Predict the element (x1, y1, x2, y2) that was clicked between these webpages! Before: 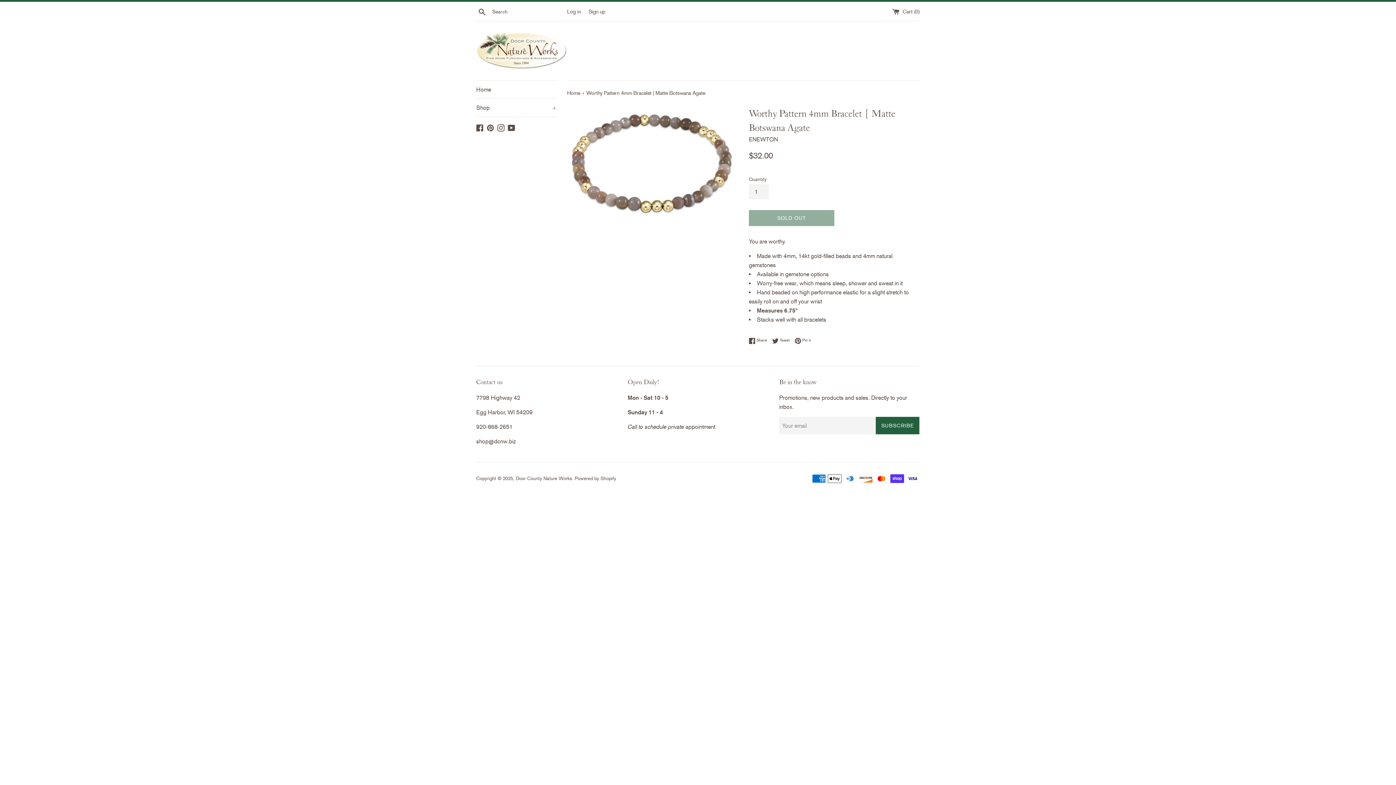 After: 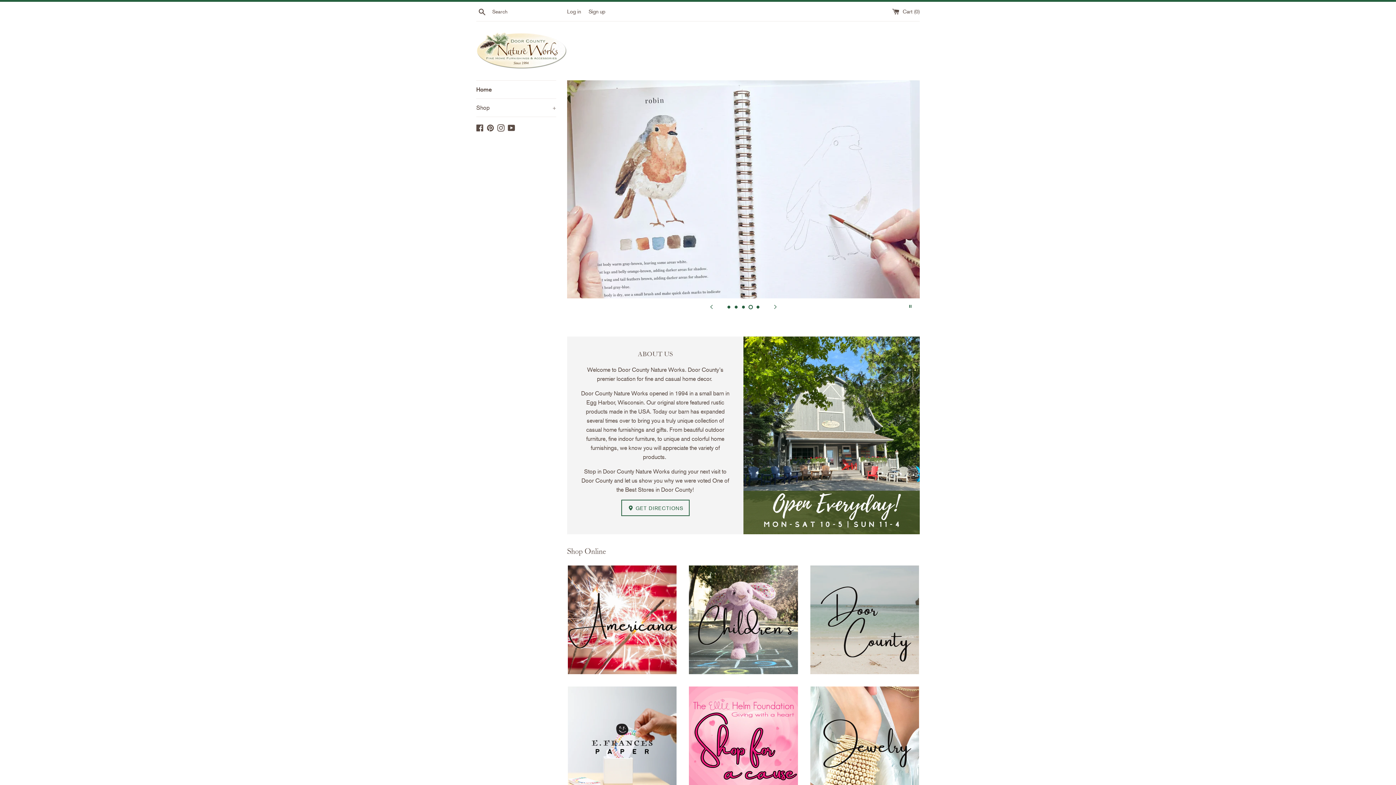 Action: bbox: (476, 32, 567, 69)